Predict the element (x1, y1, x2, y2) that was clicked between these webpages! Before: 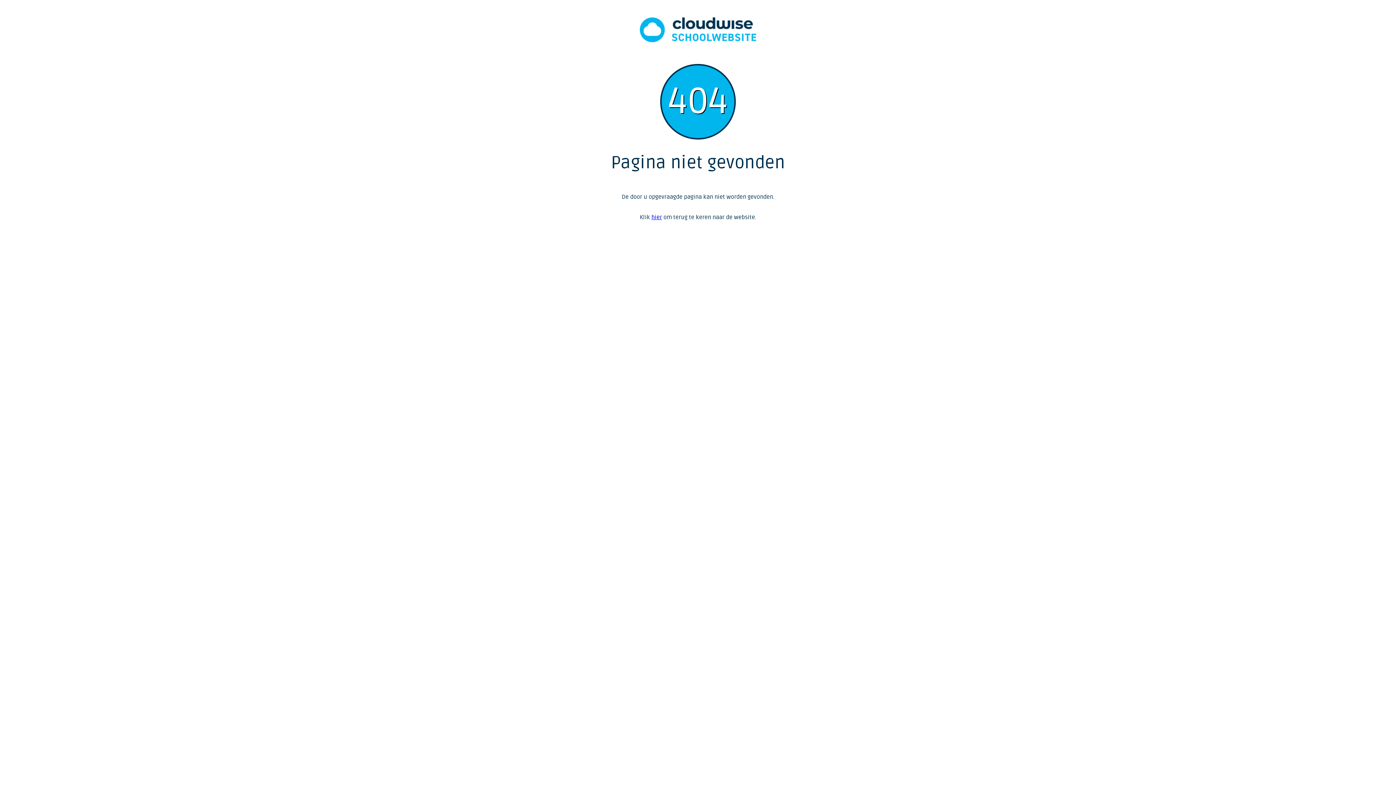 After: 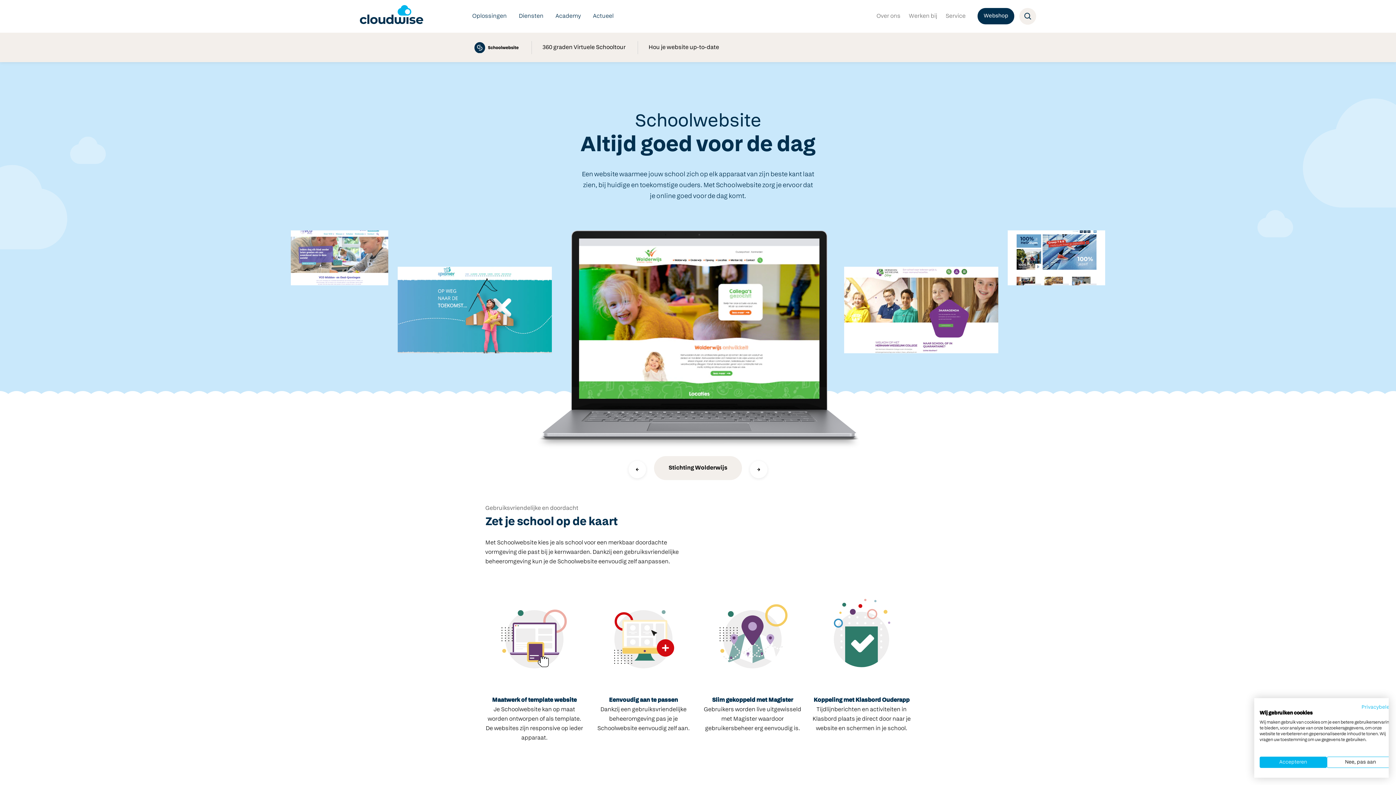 Action: bbox: (640, 36, 756, 44)